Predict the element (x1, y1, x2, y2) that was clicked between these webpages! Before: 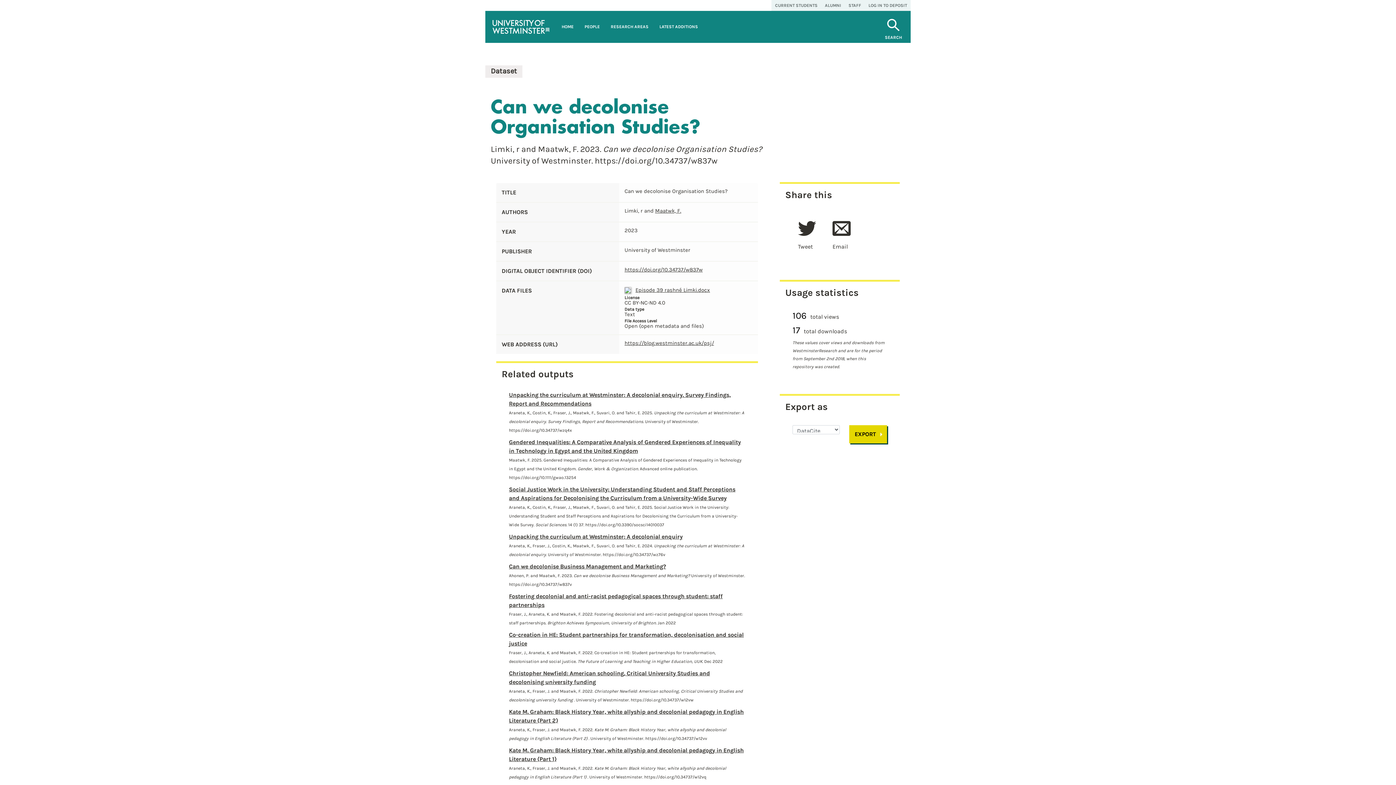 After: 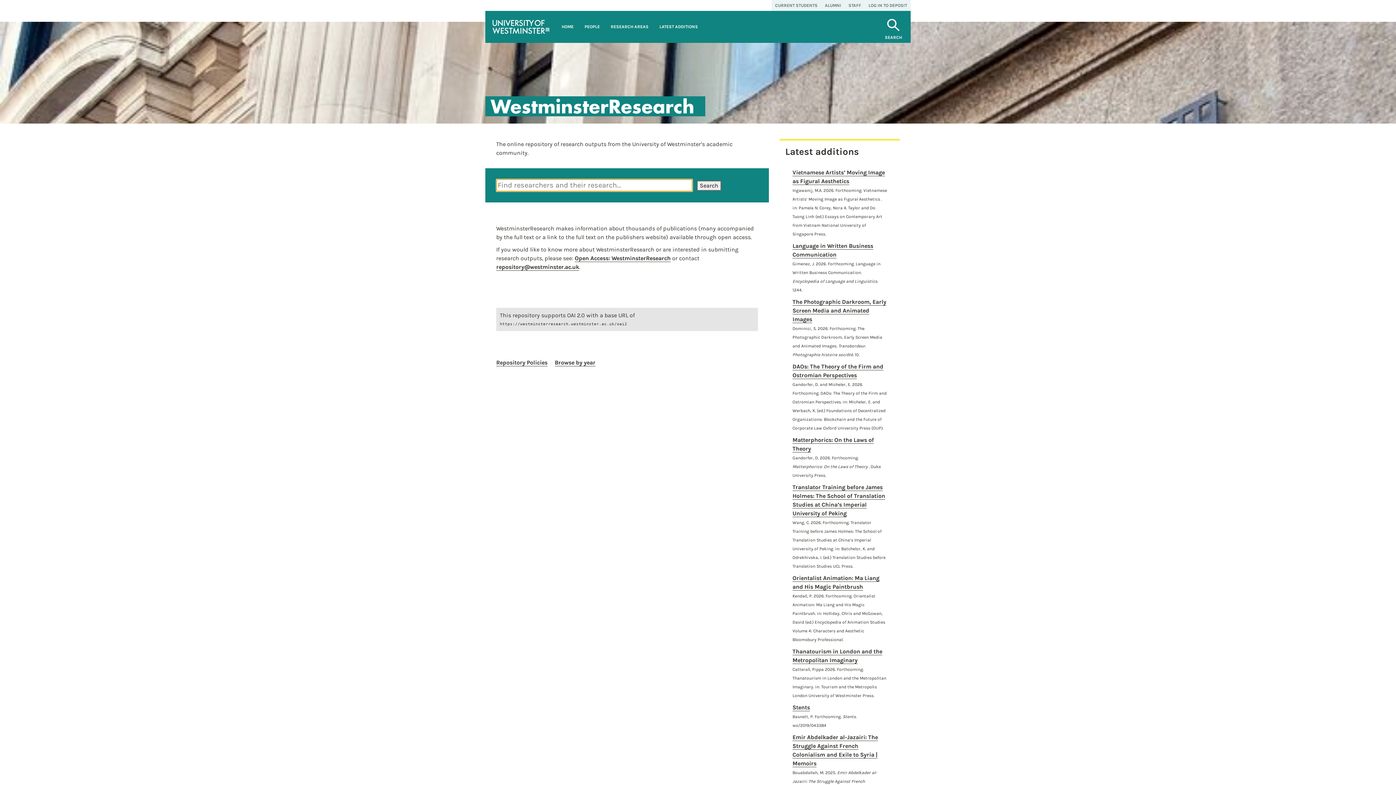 Action: bbox: (556, 10, 579, 42) label: HOME